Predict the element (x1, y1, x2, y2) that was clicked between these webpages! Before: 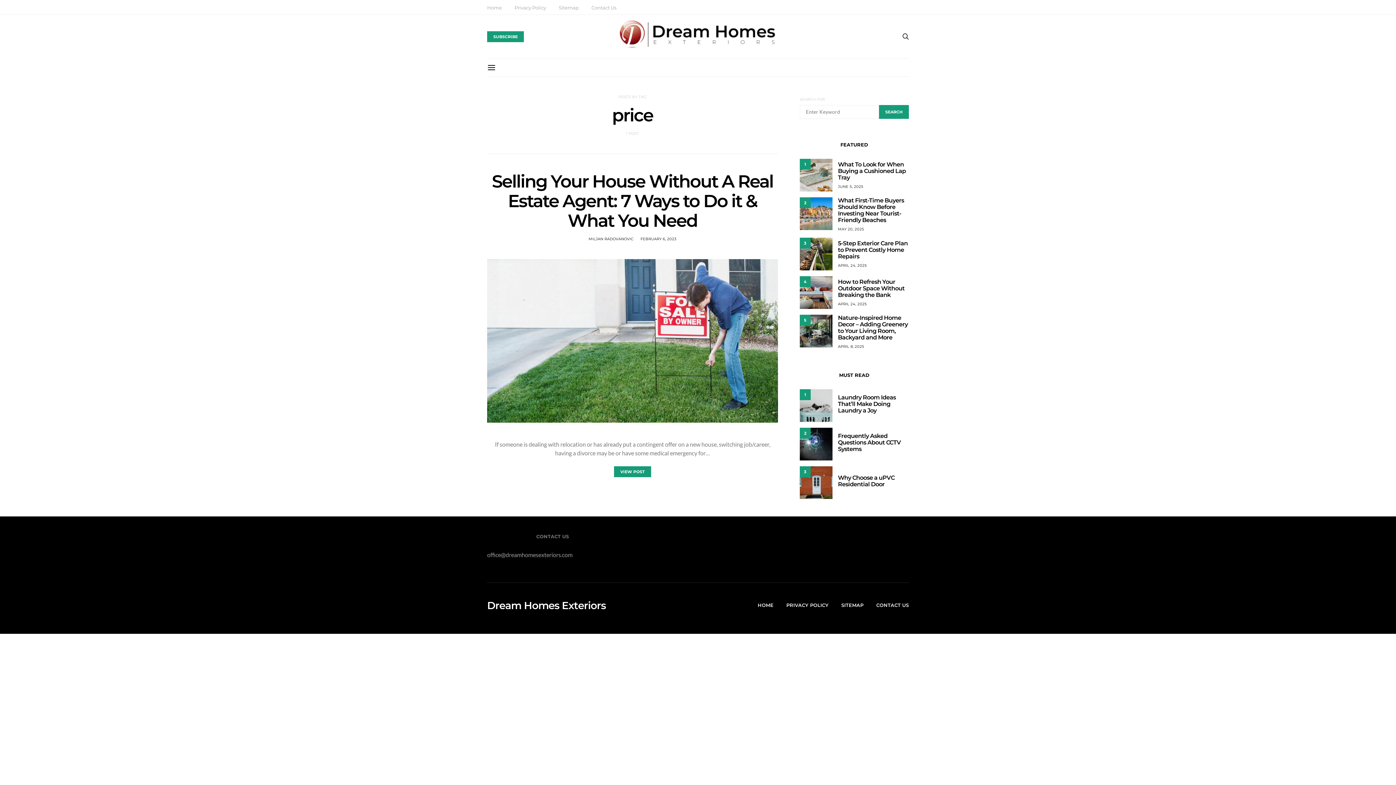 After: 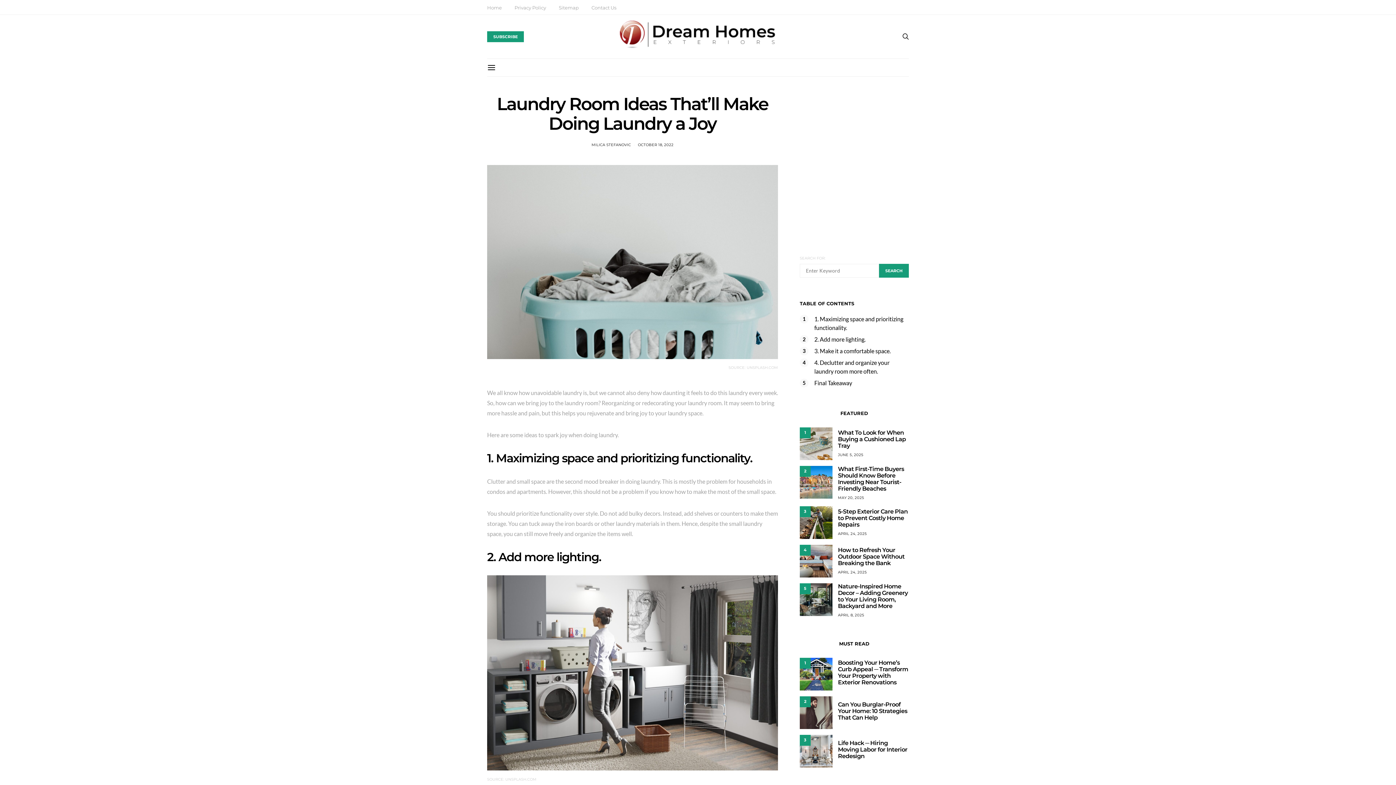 Action: label: Laundry Room Ideas That’ll Make Doing Laundry a Joy bbox: (838, 394, 896, 414)